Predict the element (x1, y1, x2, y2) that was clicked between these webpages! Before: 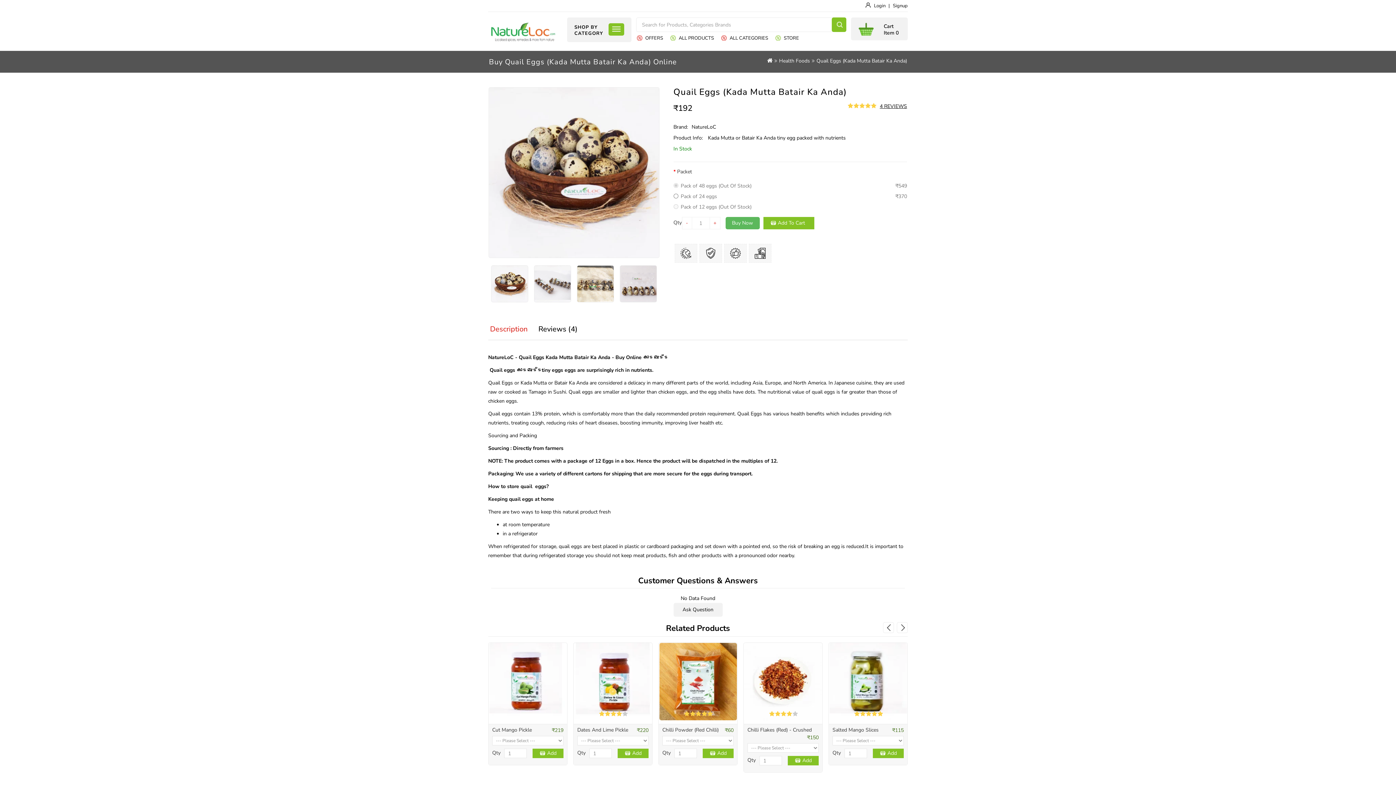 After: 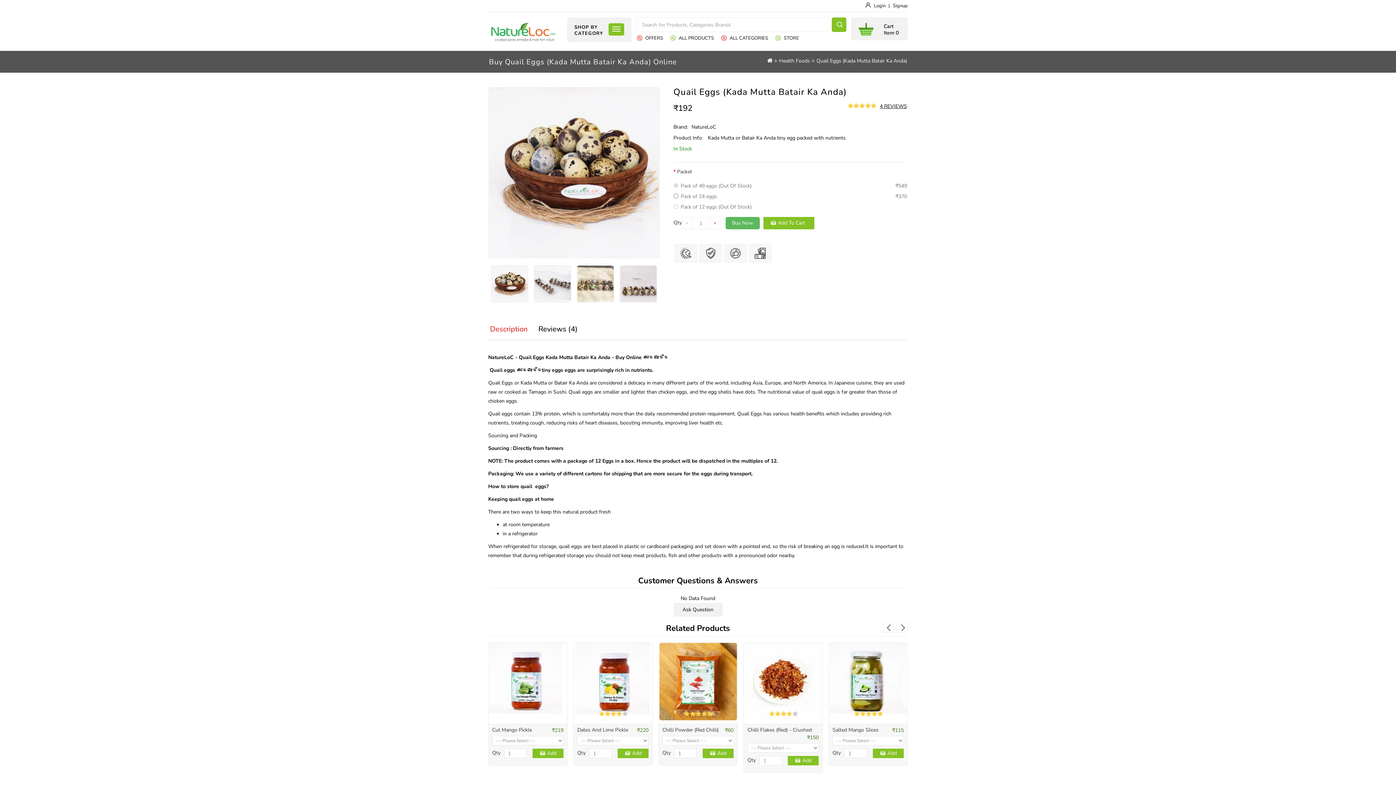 Action: label: Quail Eggs (Kada Mutta Batair Ka Anda) bbox: (816, 57, 907, 64)